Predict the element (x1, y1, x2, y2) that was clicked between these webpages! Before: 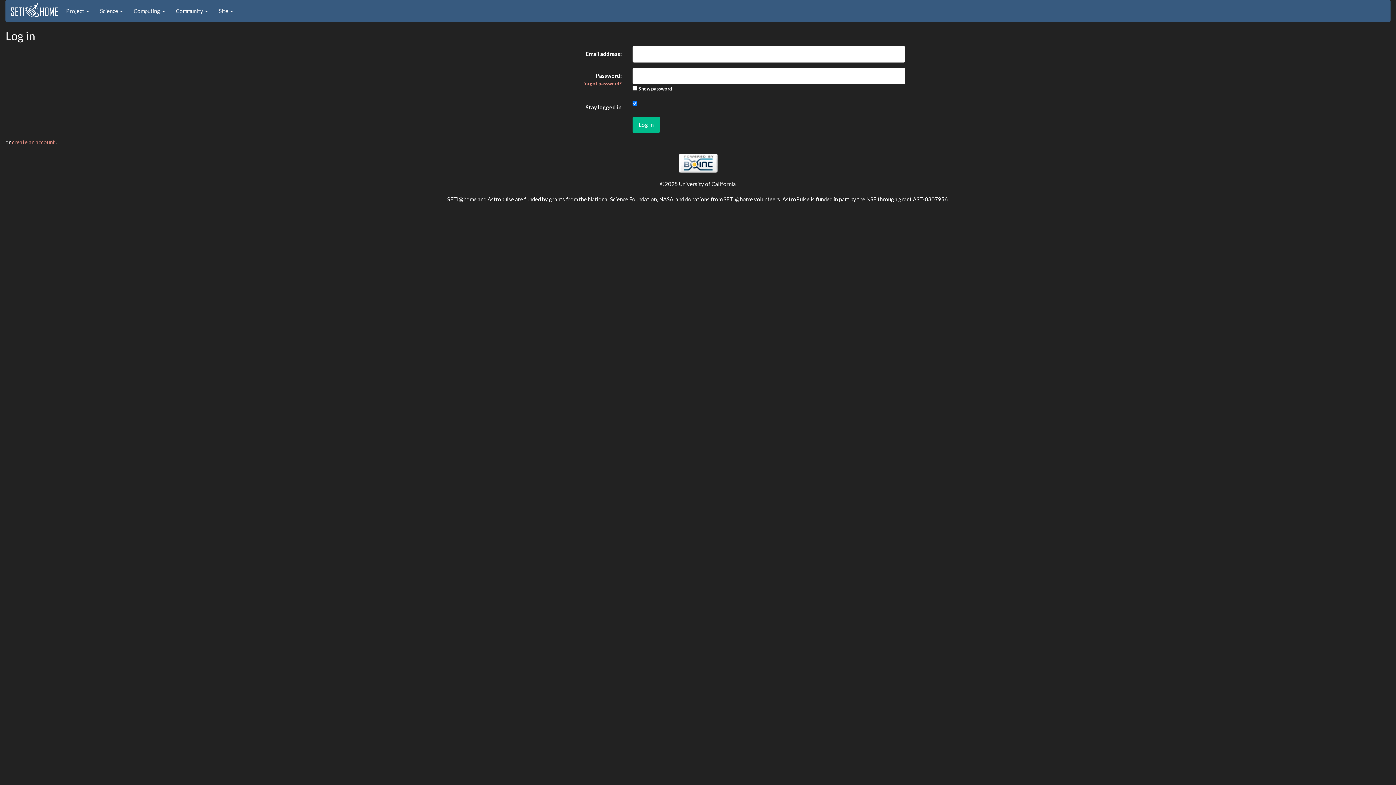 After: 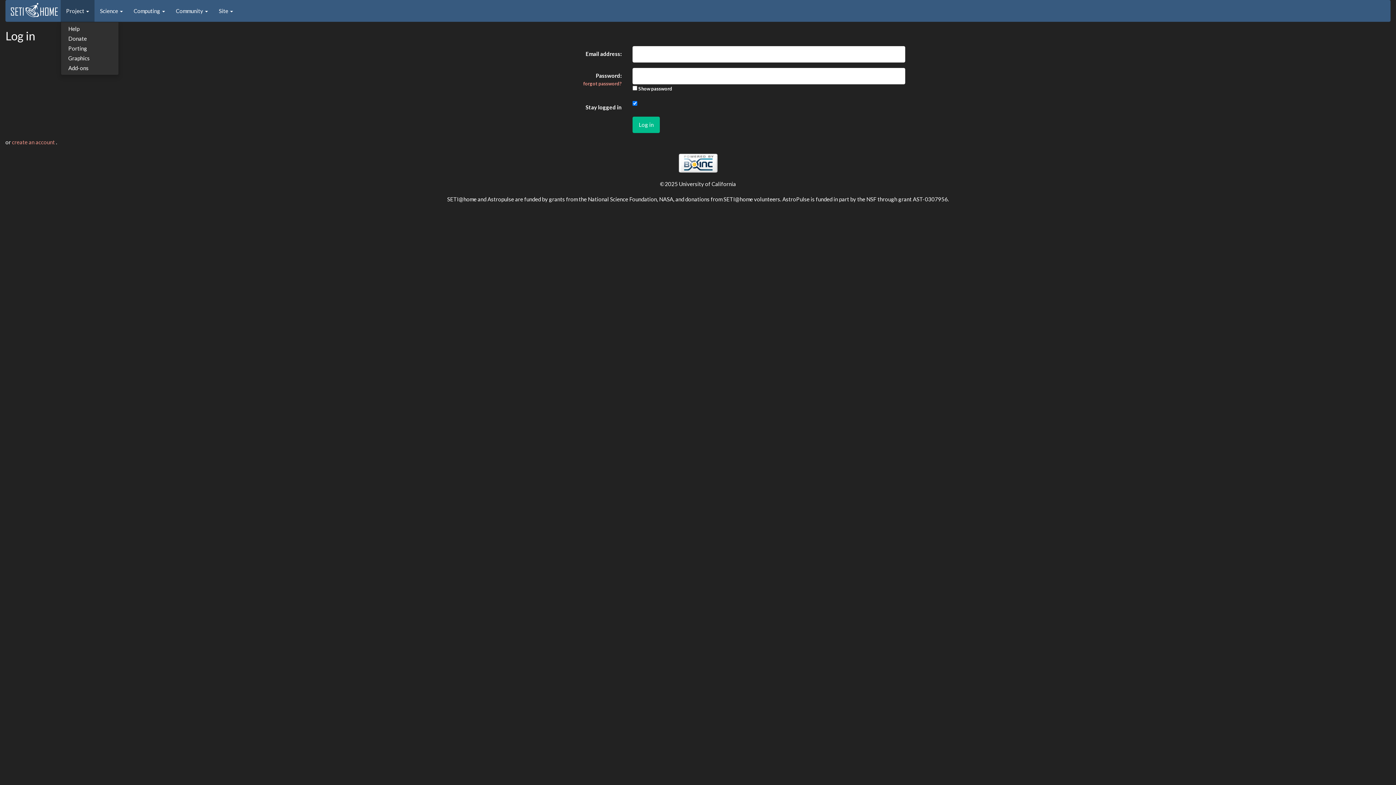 Action: label: Project  bbox: (60, 0, 94, 21)